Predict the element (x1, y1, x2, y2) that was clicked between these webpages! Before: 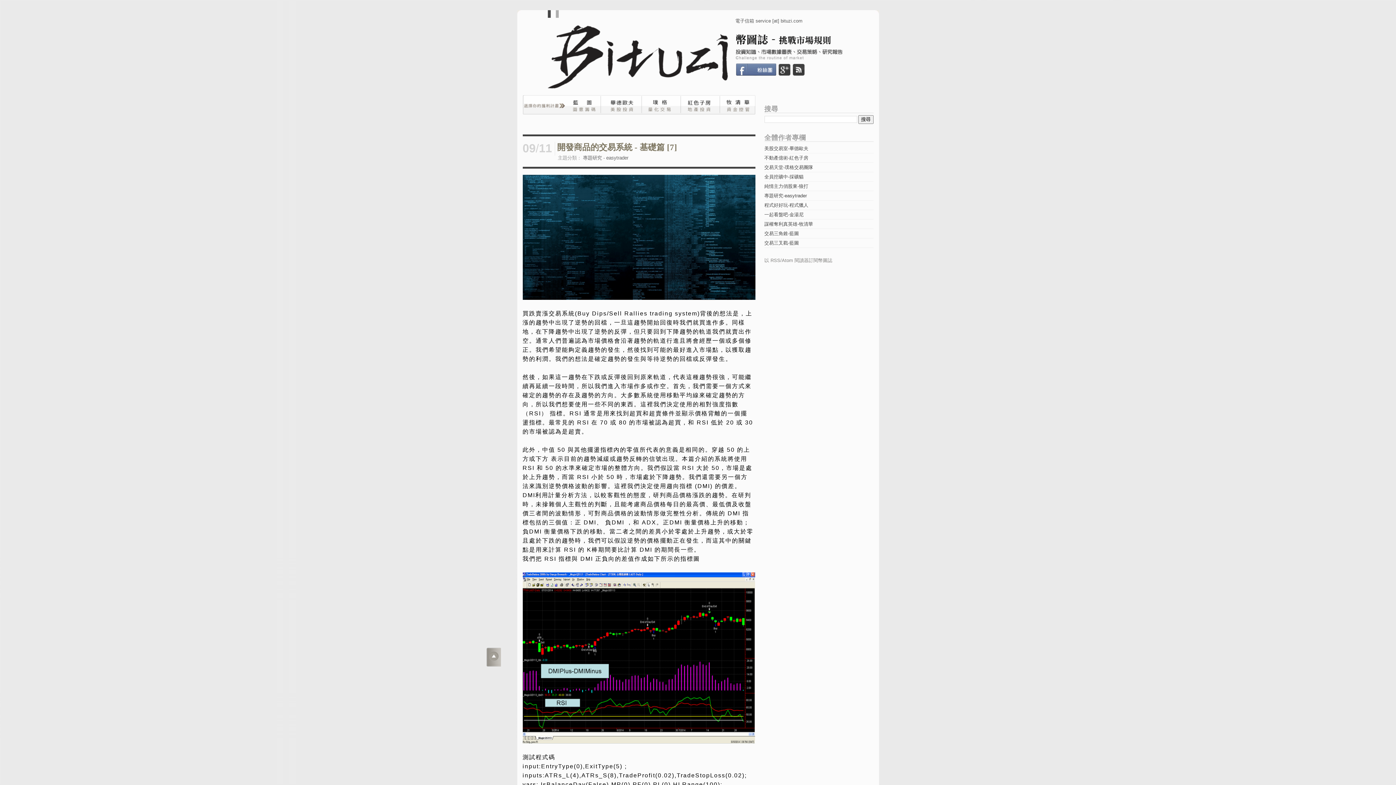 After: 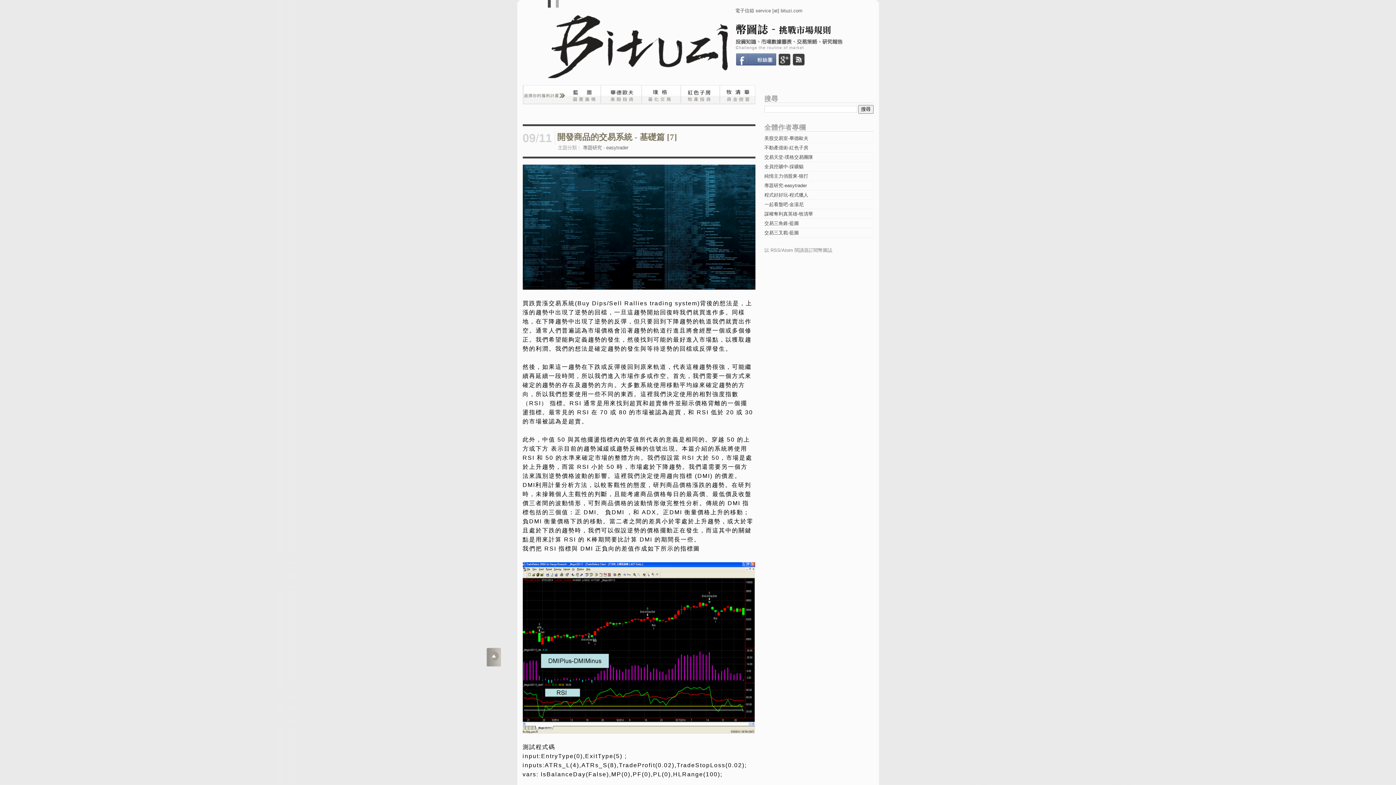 Action: bbox: (486, 648, 500, 651)